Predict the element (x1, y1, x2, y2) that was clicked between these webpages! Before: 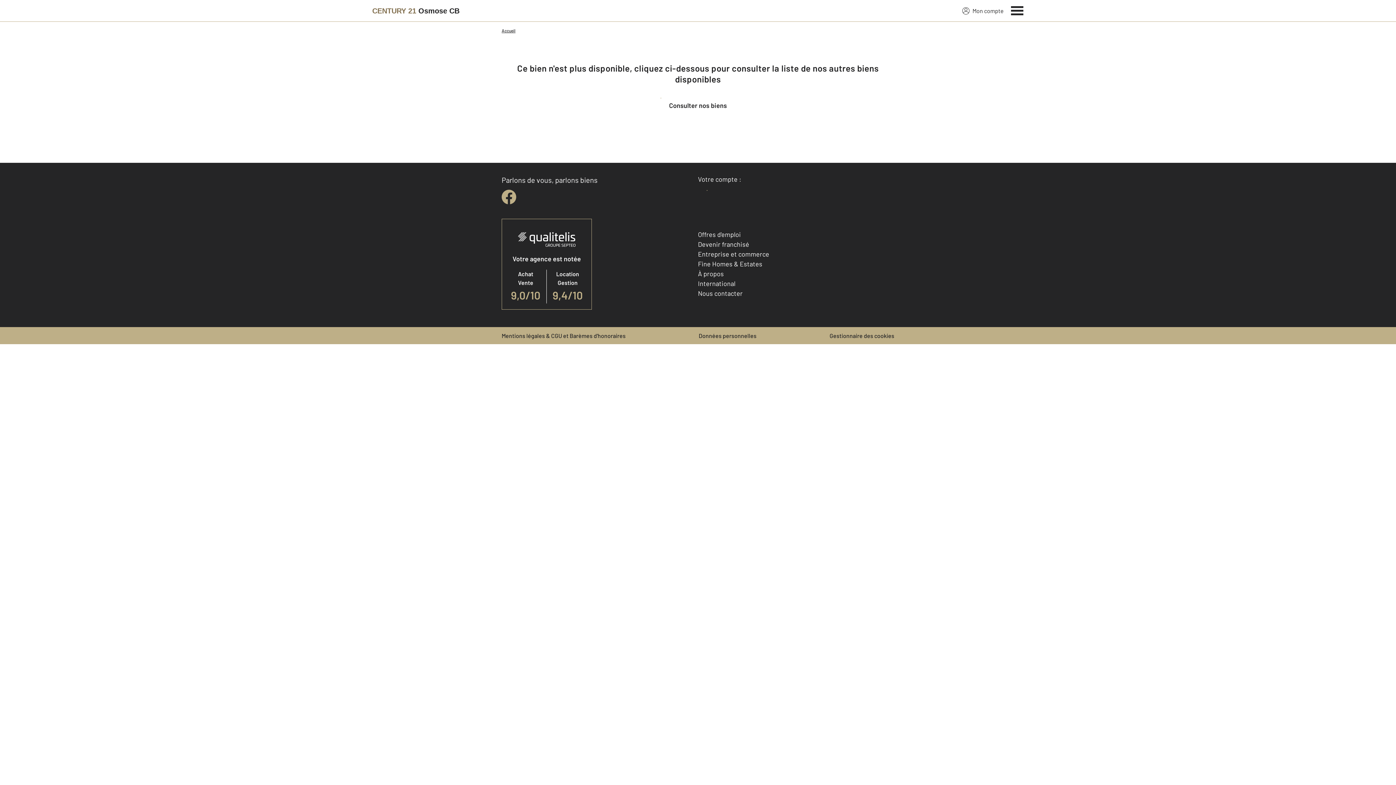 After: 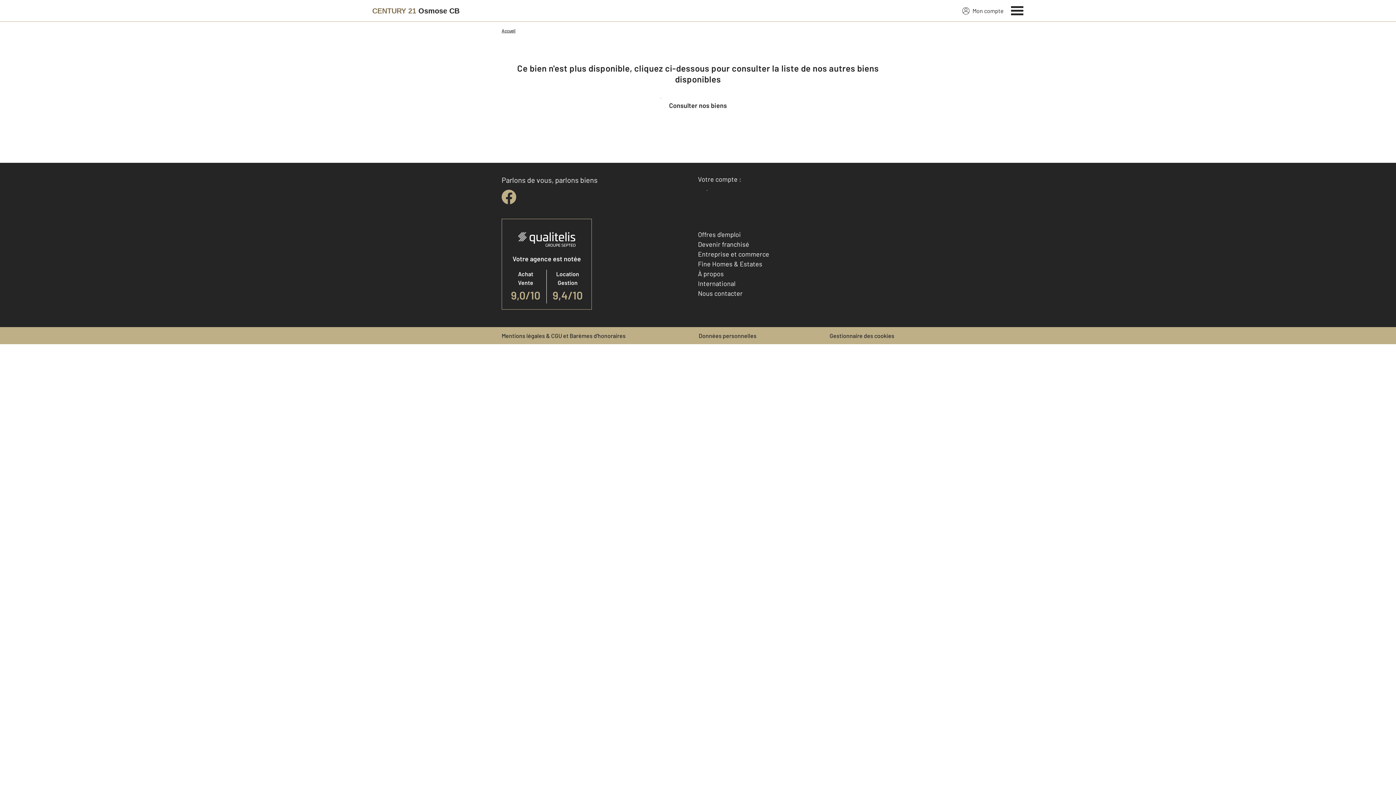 Action: label: Gestionnaire des cookies bbox: (829, 332, 894, 339)